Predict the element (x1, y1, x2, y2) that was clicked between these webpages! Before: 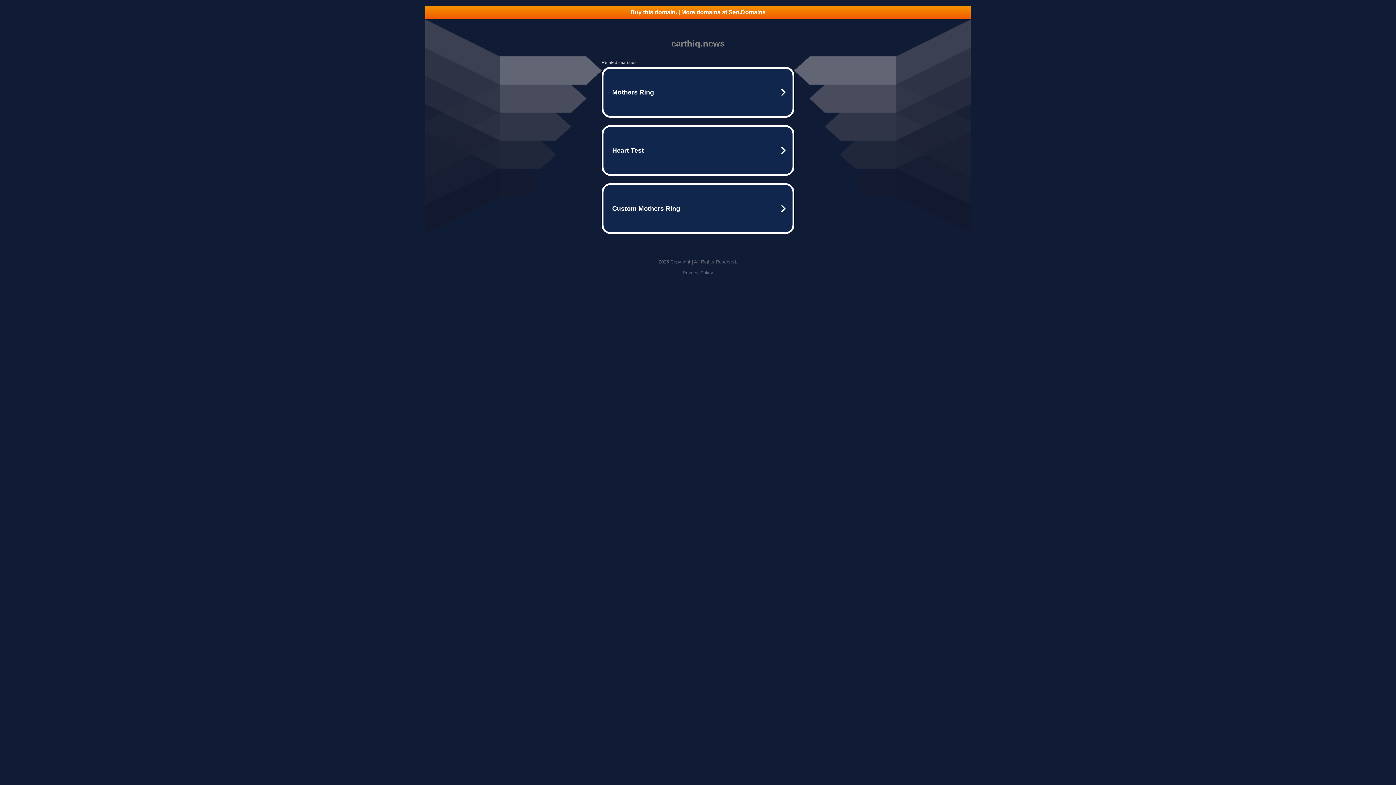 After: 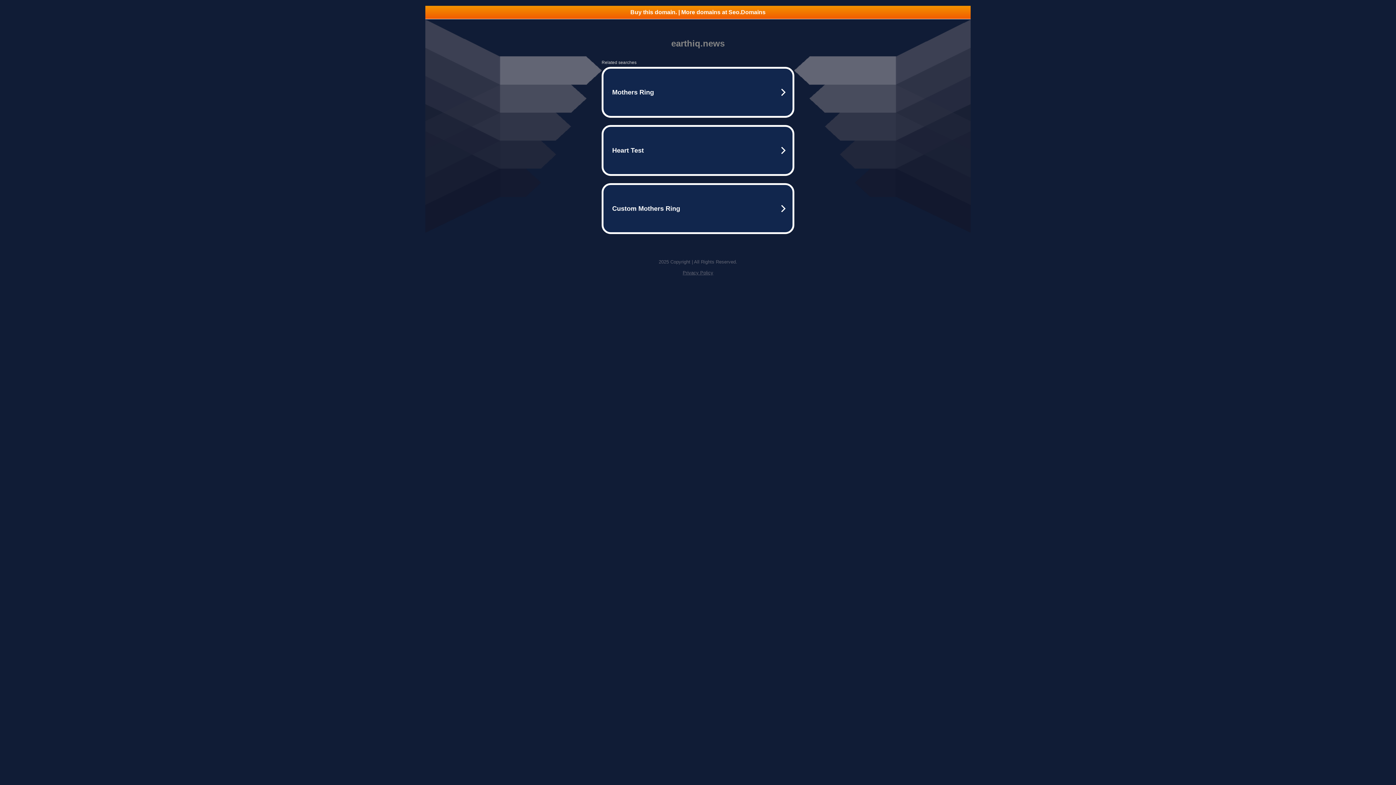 Action: bbox: (682, 270, 713, 275) label: Privacy Policy